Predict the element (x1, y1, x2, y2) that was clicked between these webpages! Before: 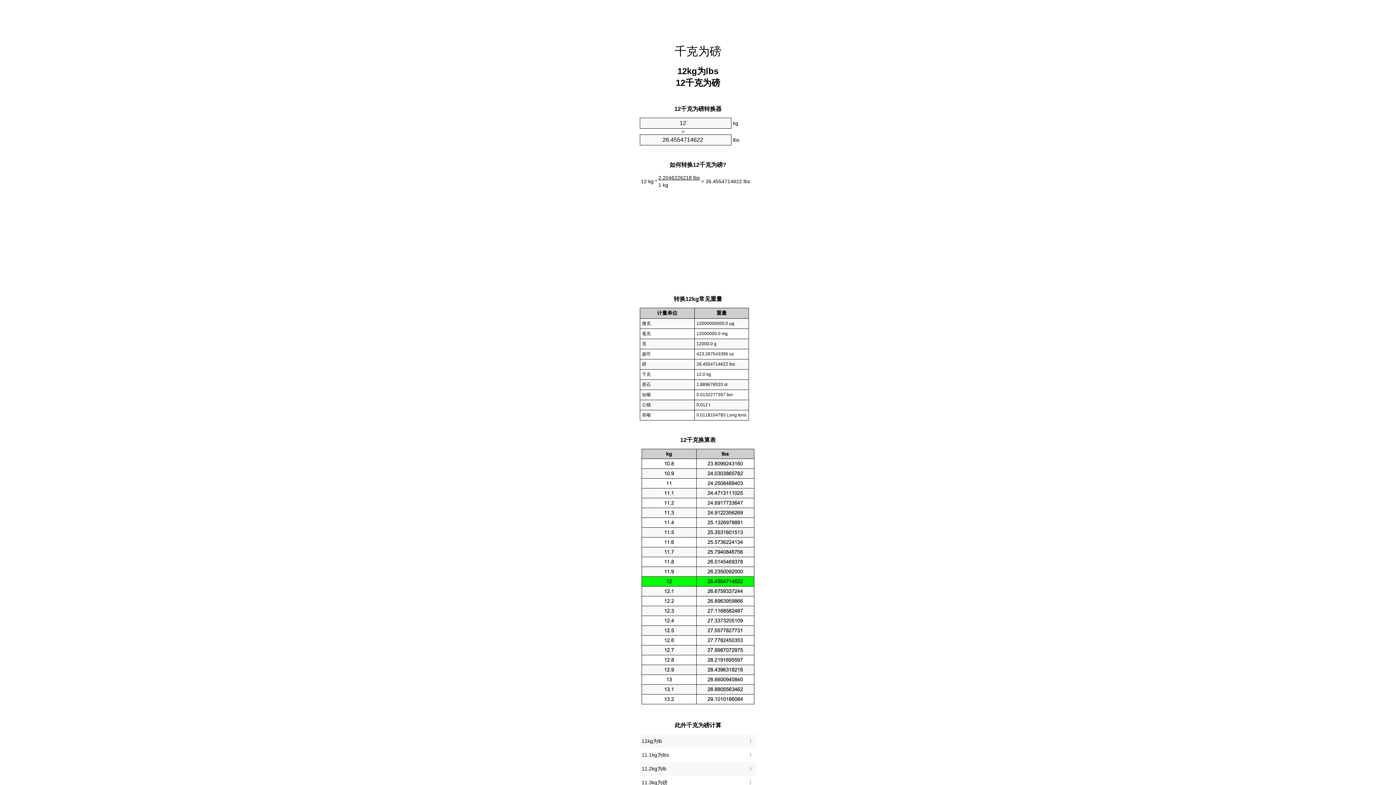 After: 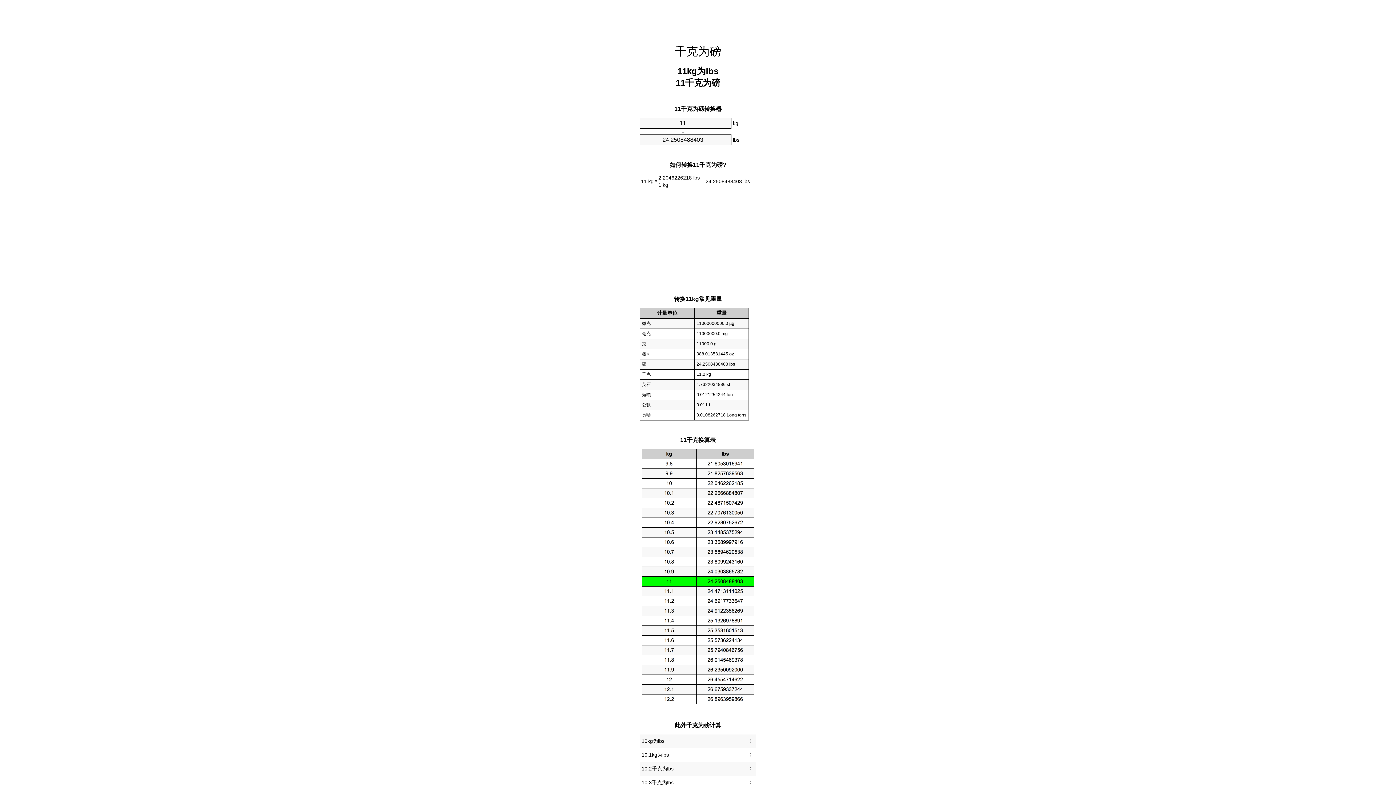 Action: label: 11kg为lb bbox: (641, 736, 754, 747)